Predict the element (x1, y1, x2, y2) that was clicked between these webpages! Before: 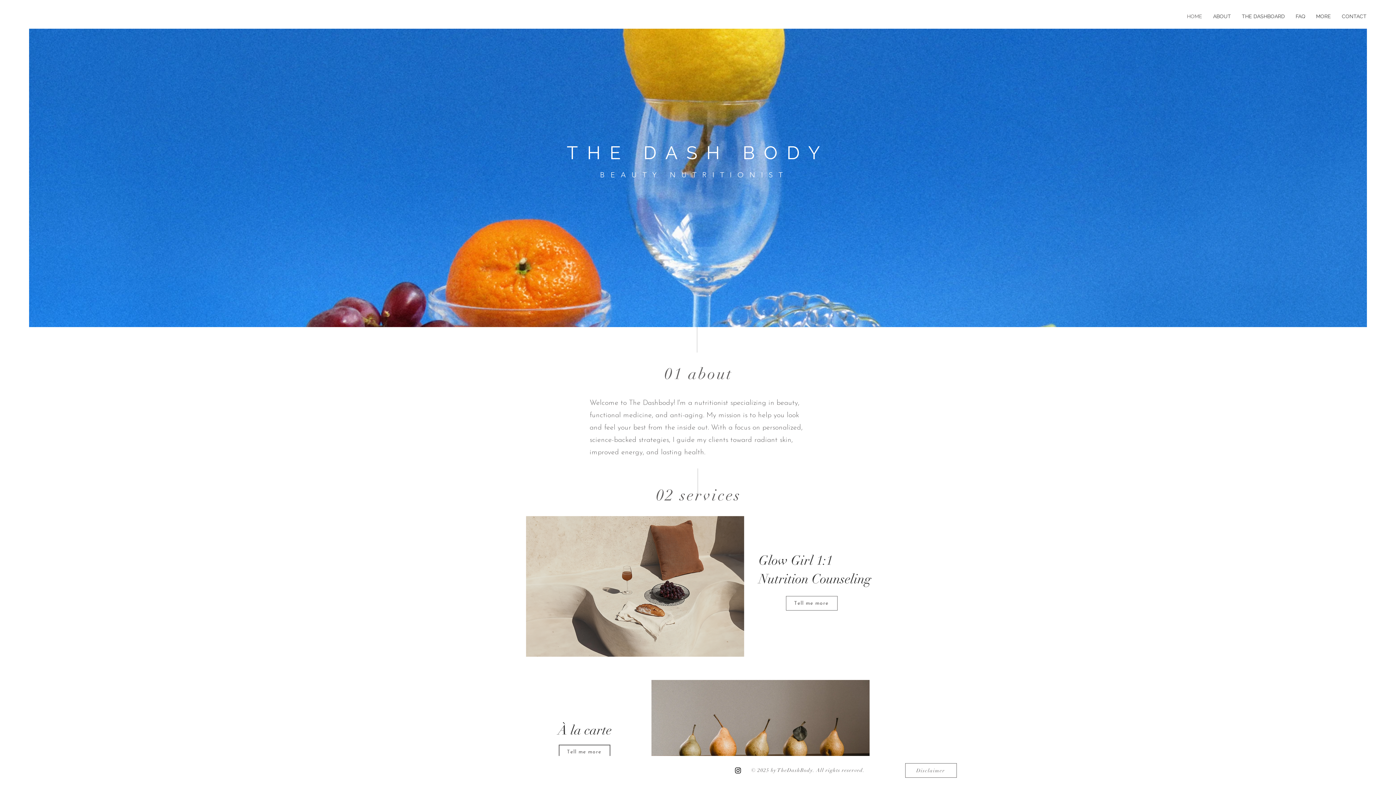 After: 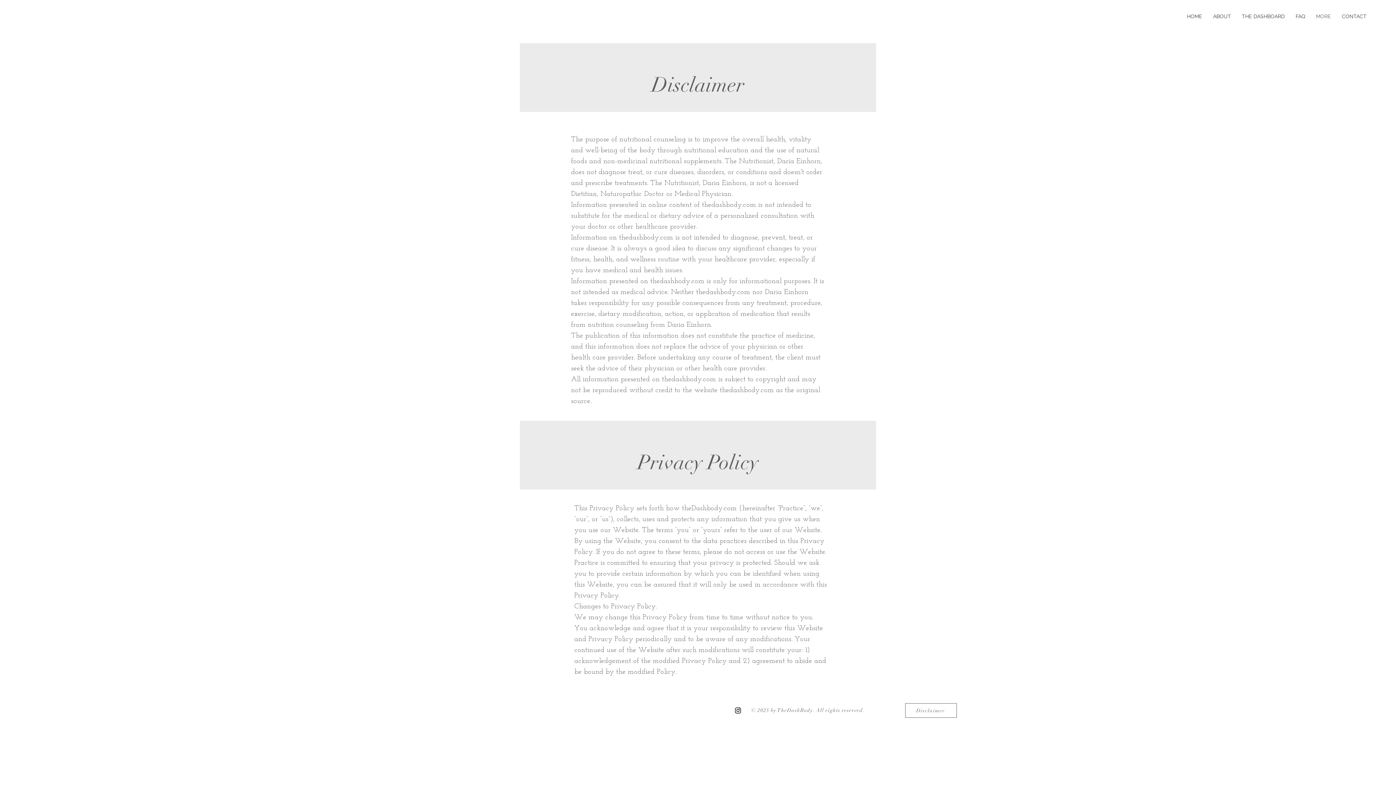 Action: bbox: (1310, 7, 1336, 25) label: MORE